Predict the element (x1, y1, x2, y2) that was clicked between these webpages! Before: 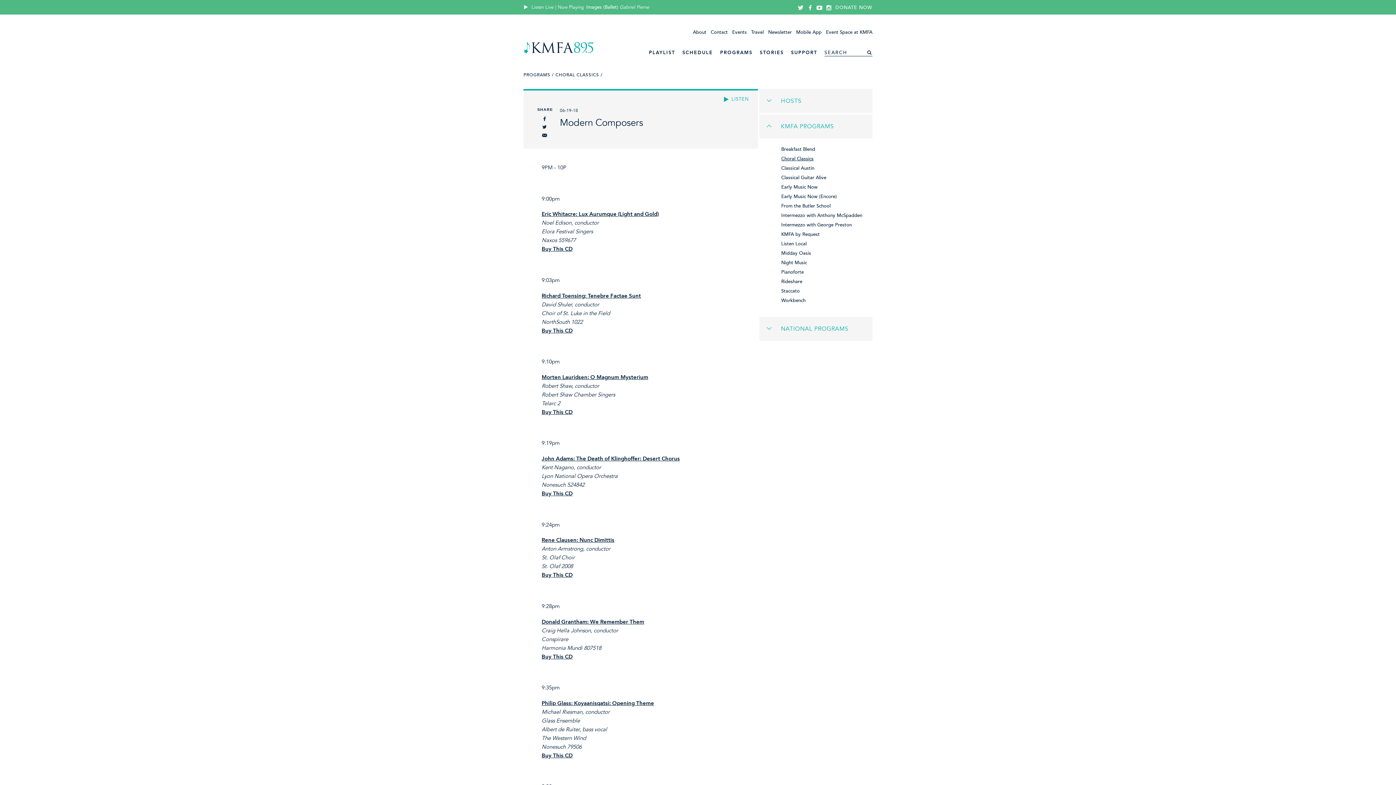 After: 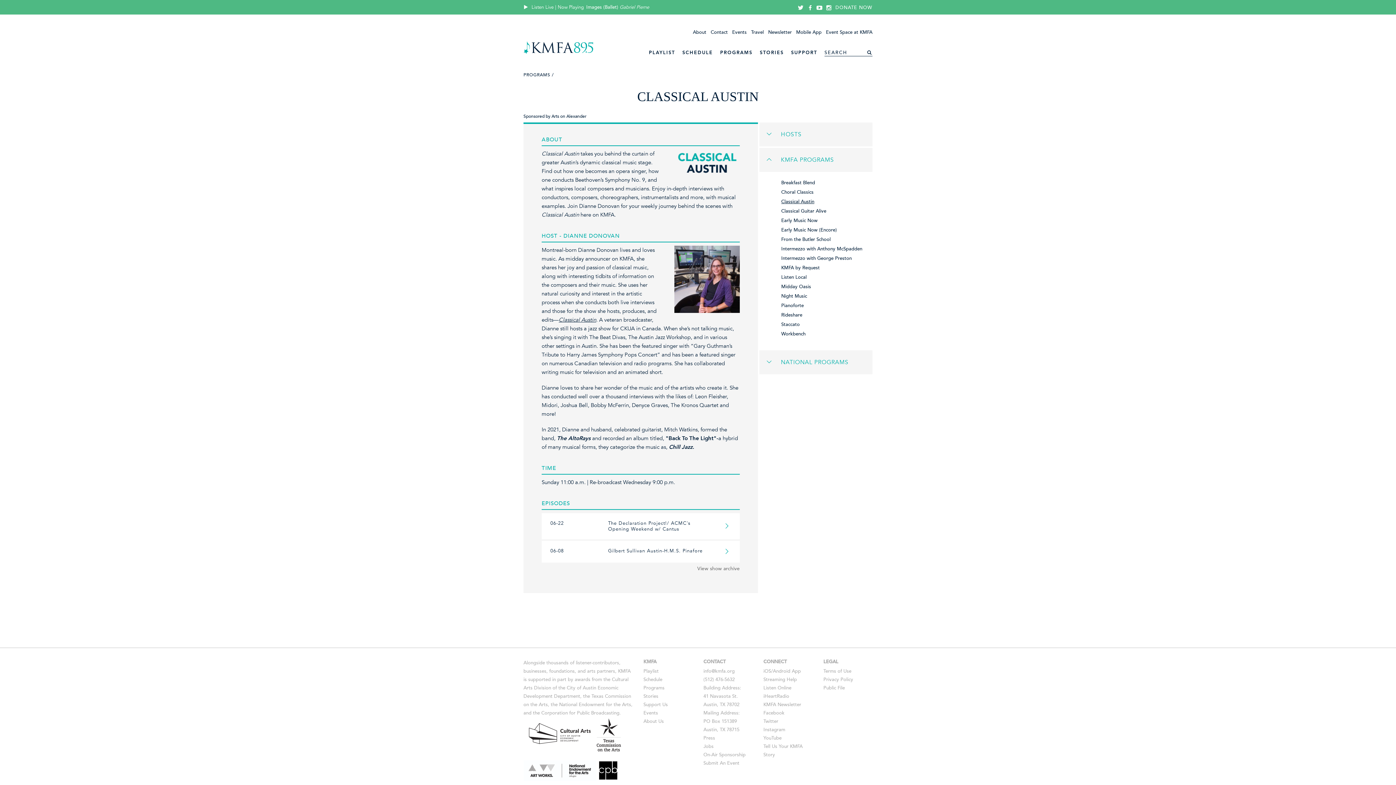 Action: label: Classical Austin bbox: (781, 165, 814, 171)